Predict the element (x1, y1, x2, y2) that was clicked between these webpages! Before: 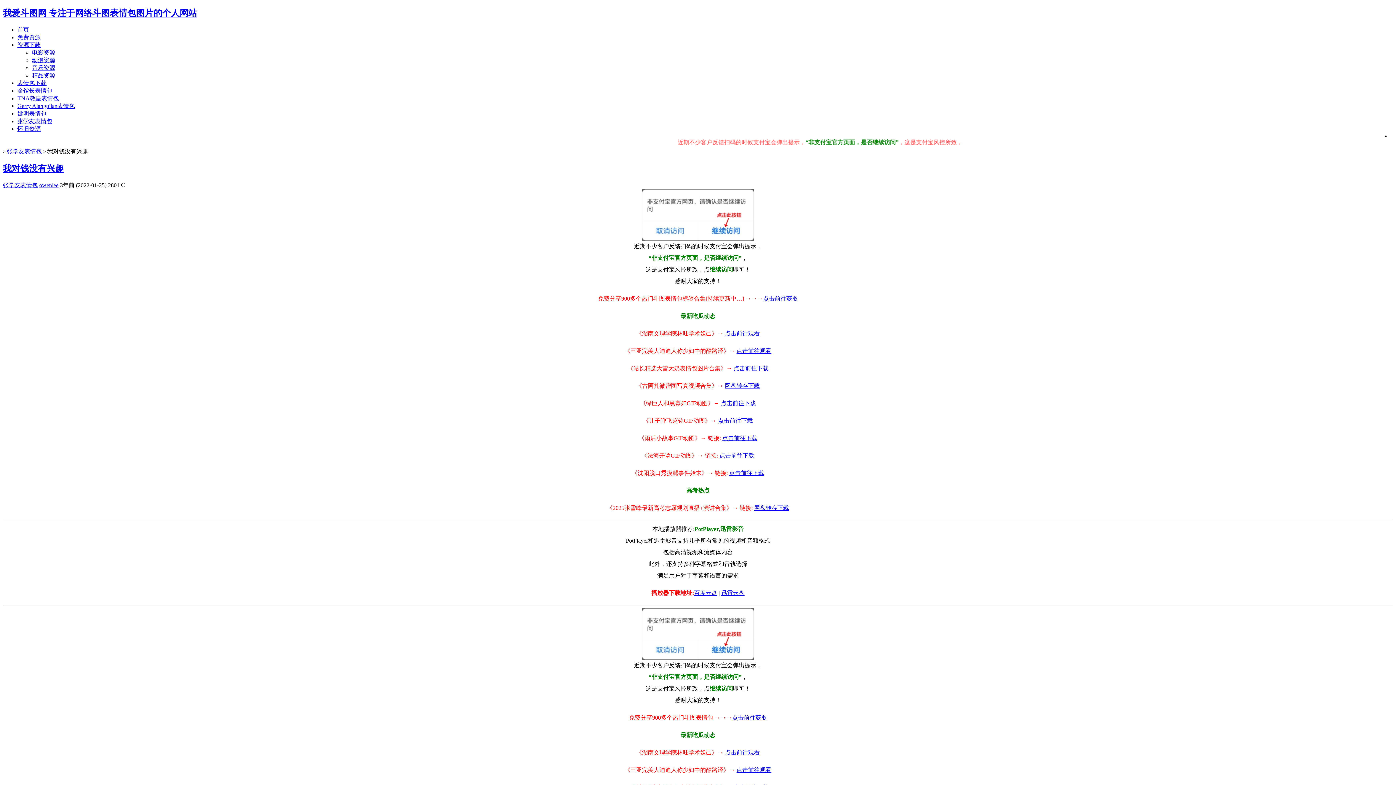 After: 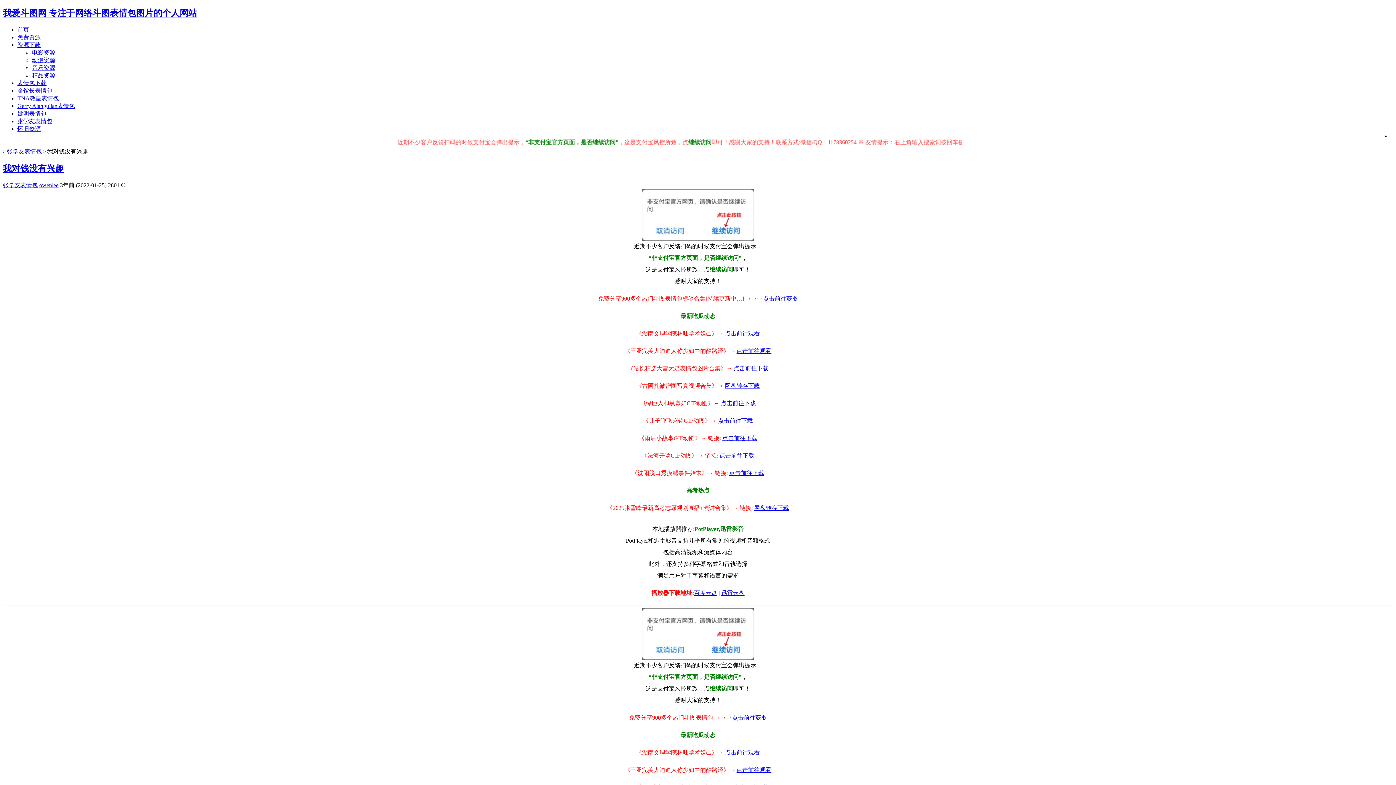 Action: label: 点击前往下载 bbox: (718, 417, 753, 423)